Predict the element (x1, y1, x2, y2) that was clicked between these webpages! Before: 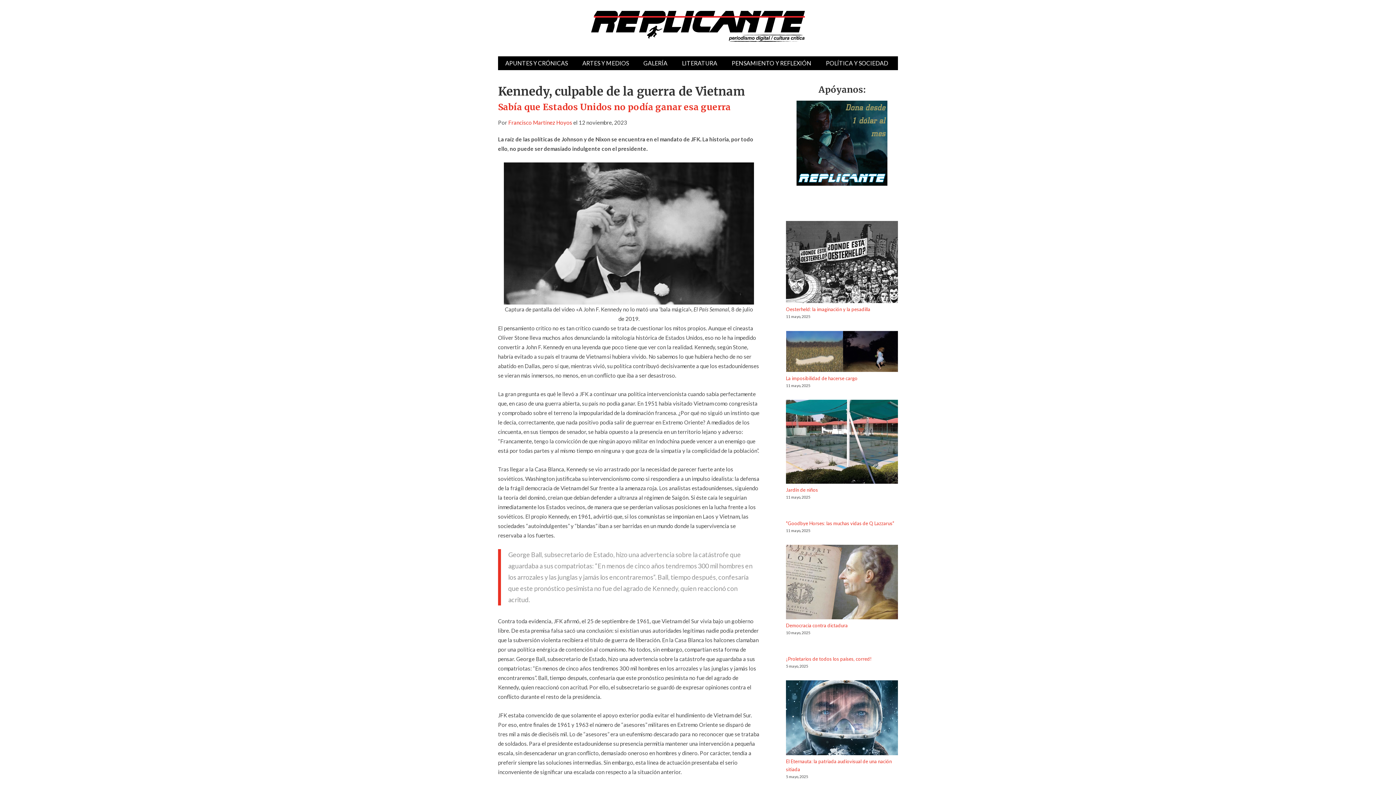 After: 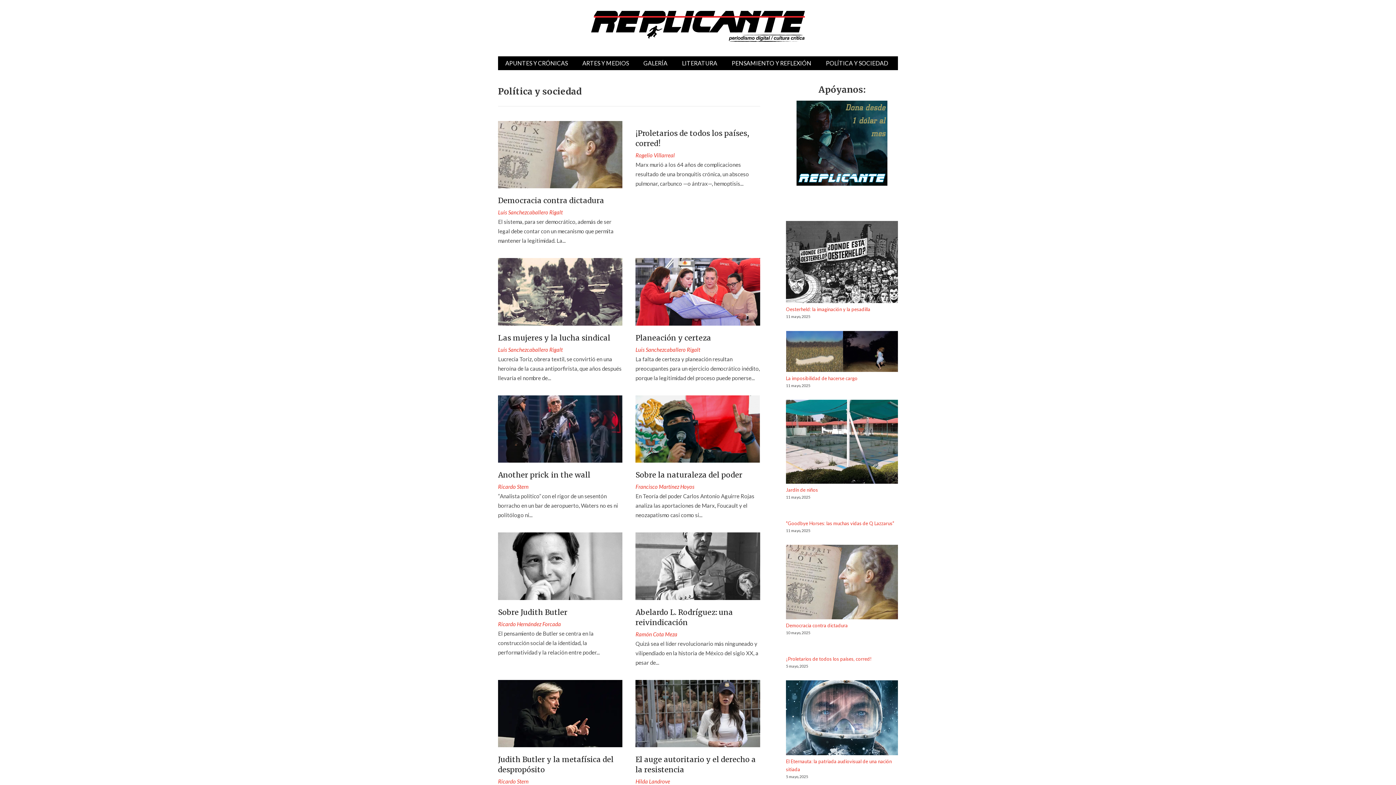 Action: label: POLÍTICA Y SOCIEDAD bbox: (818, 56, 895, 70)